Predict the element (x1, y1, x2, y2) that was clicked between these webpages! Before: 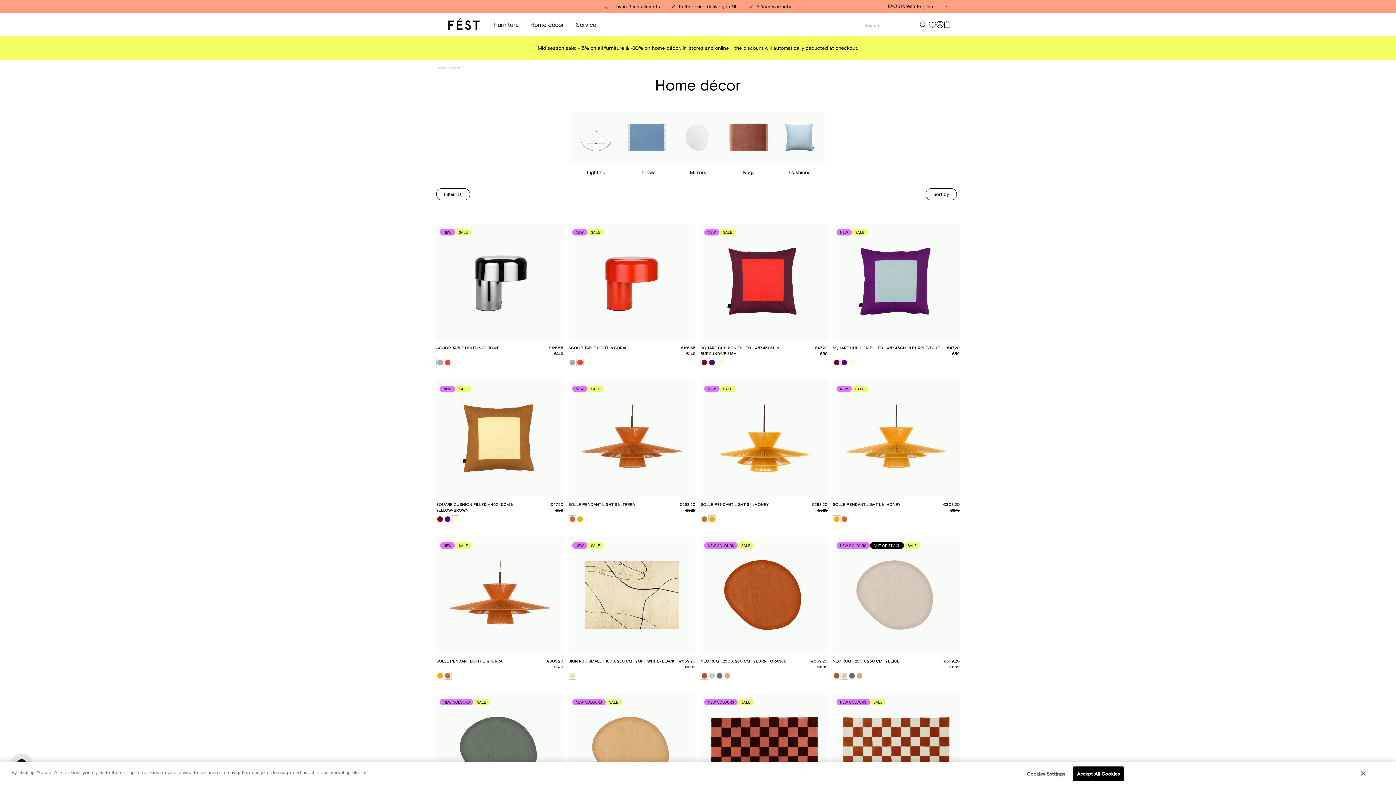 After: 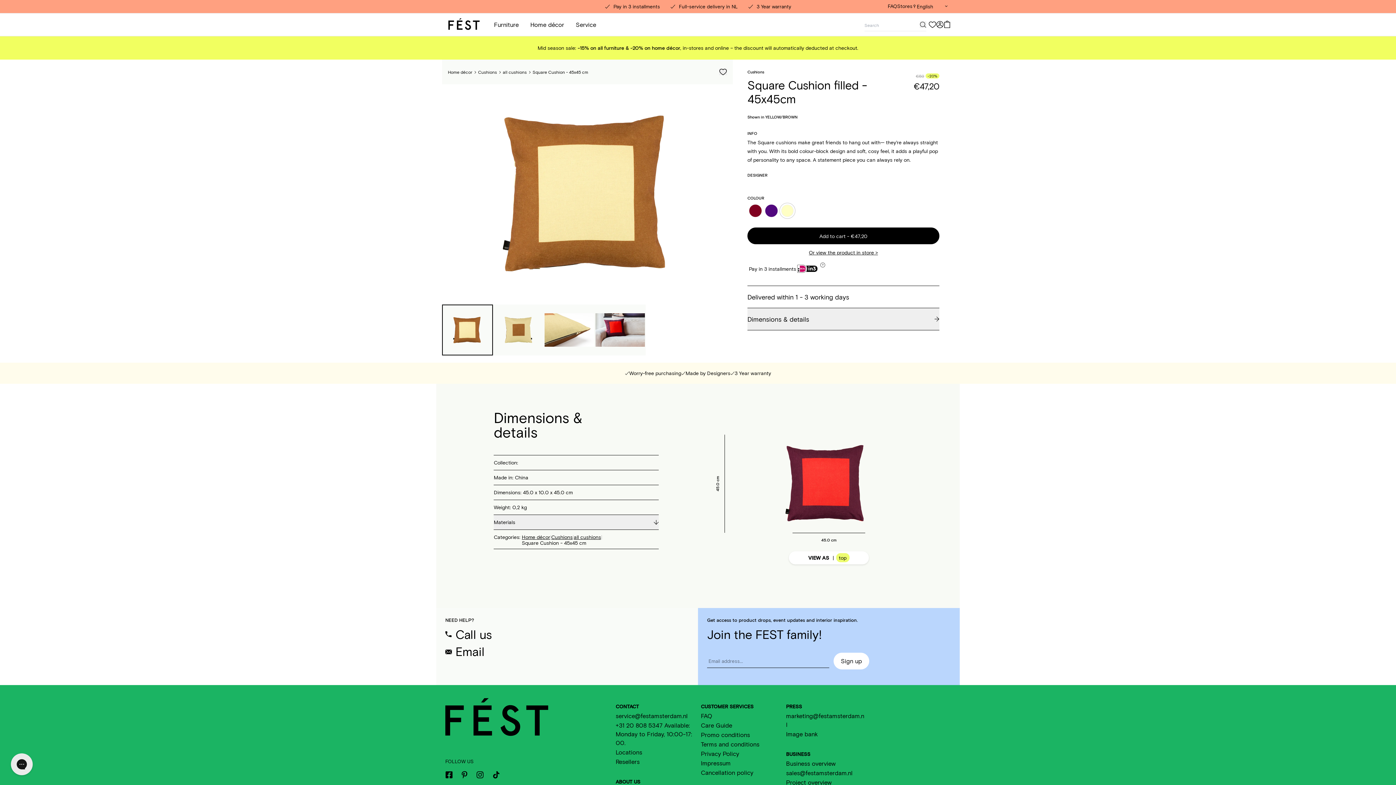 Action: bbox: (452, 516, 460, 522)